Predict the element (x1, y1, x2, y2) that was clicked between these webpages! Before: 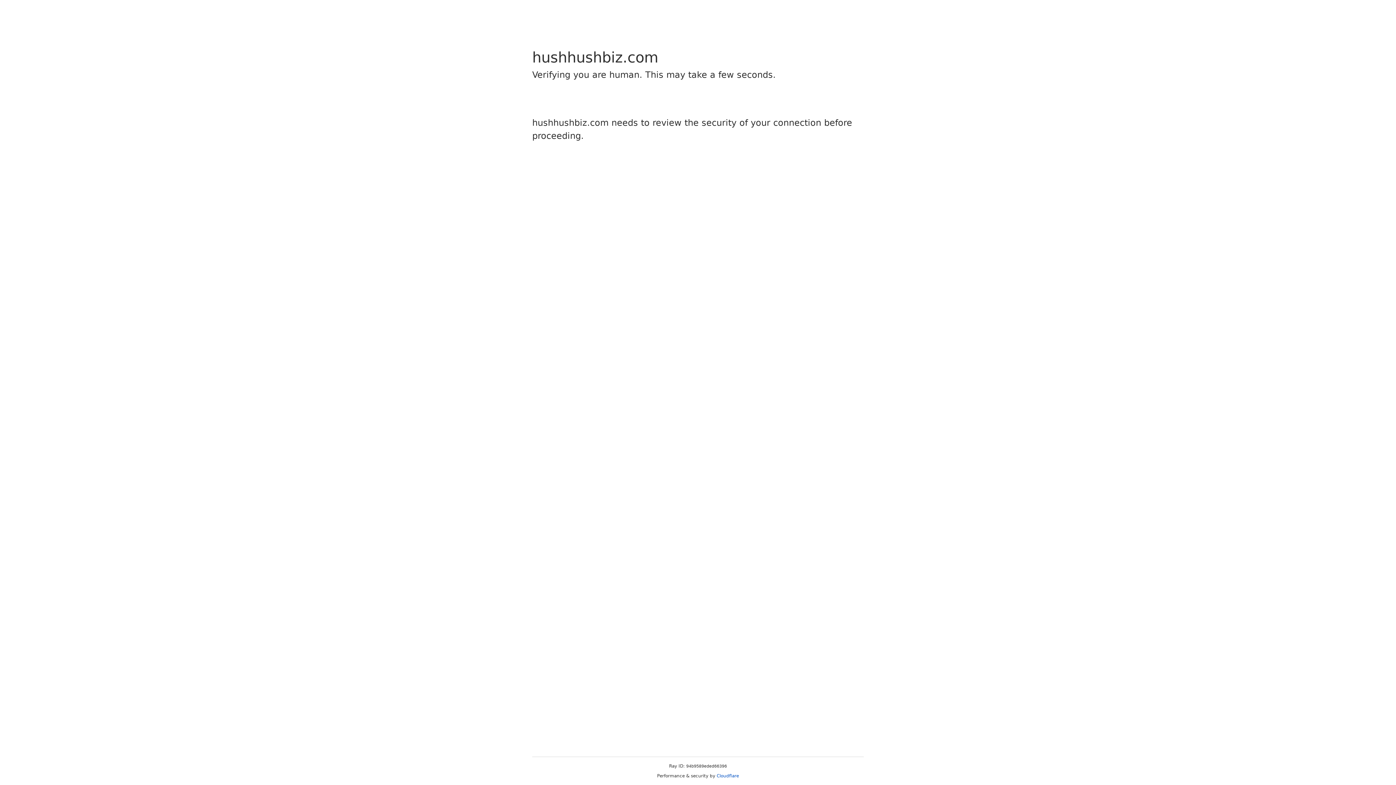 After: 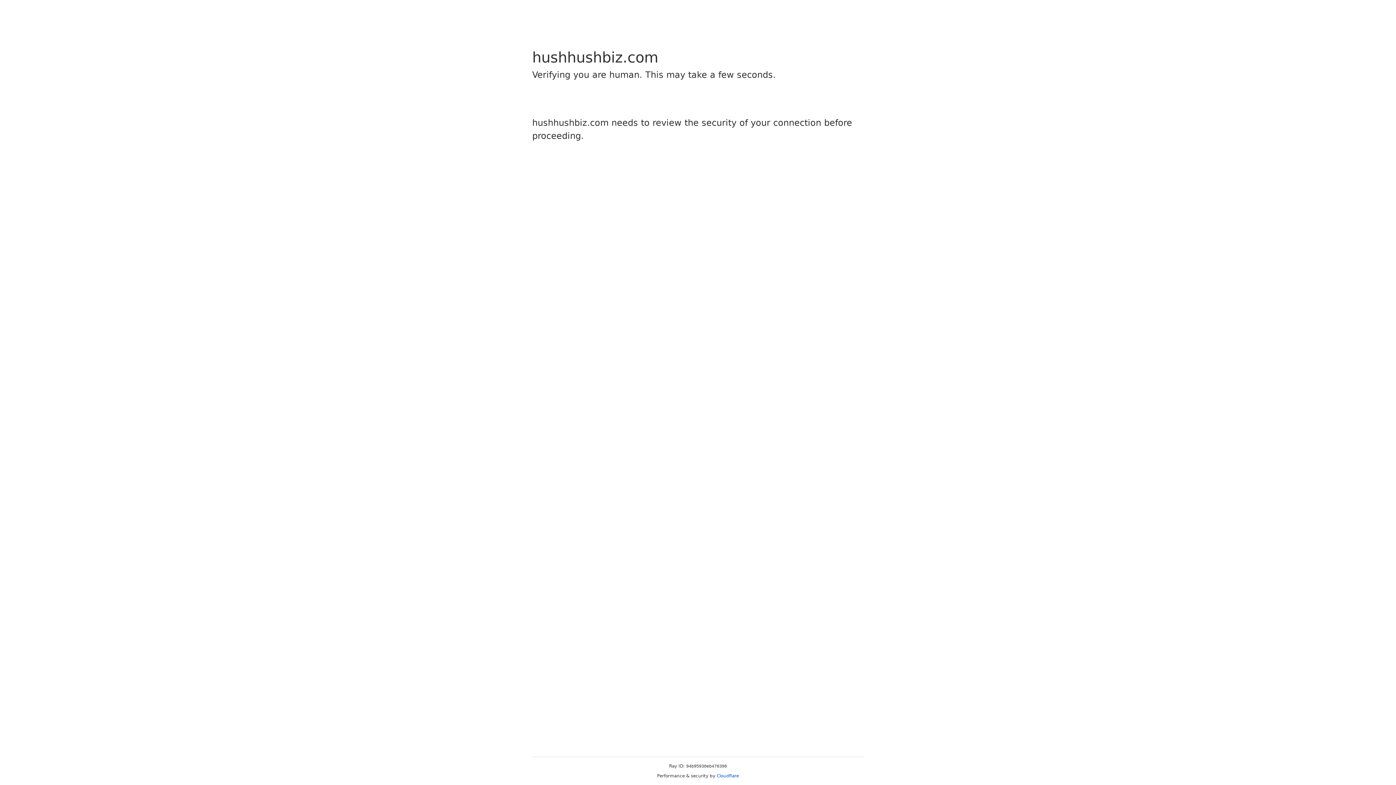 Action: label: Cloudflare bbox: (716, 773, 739, 778)